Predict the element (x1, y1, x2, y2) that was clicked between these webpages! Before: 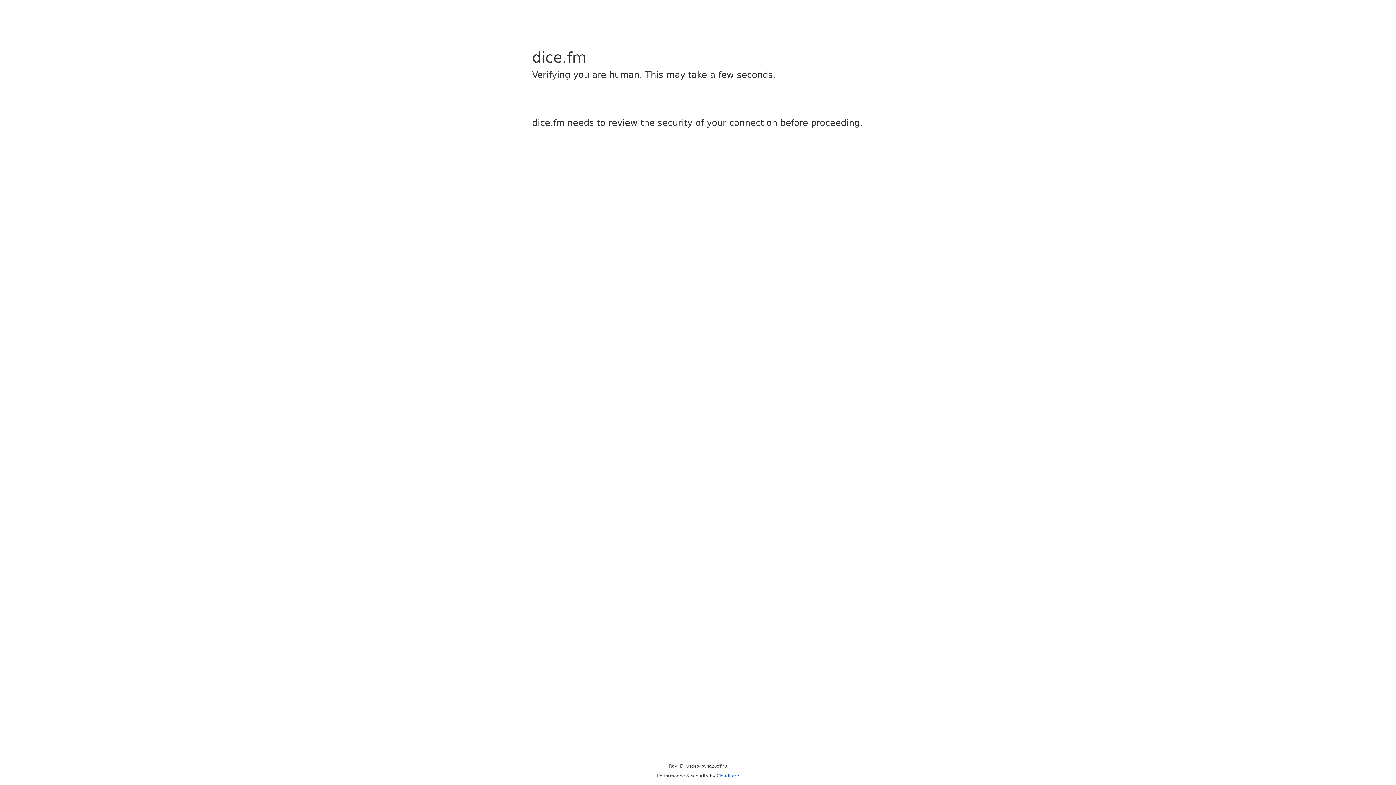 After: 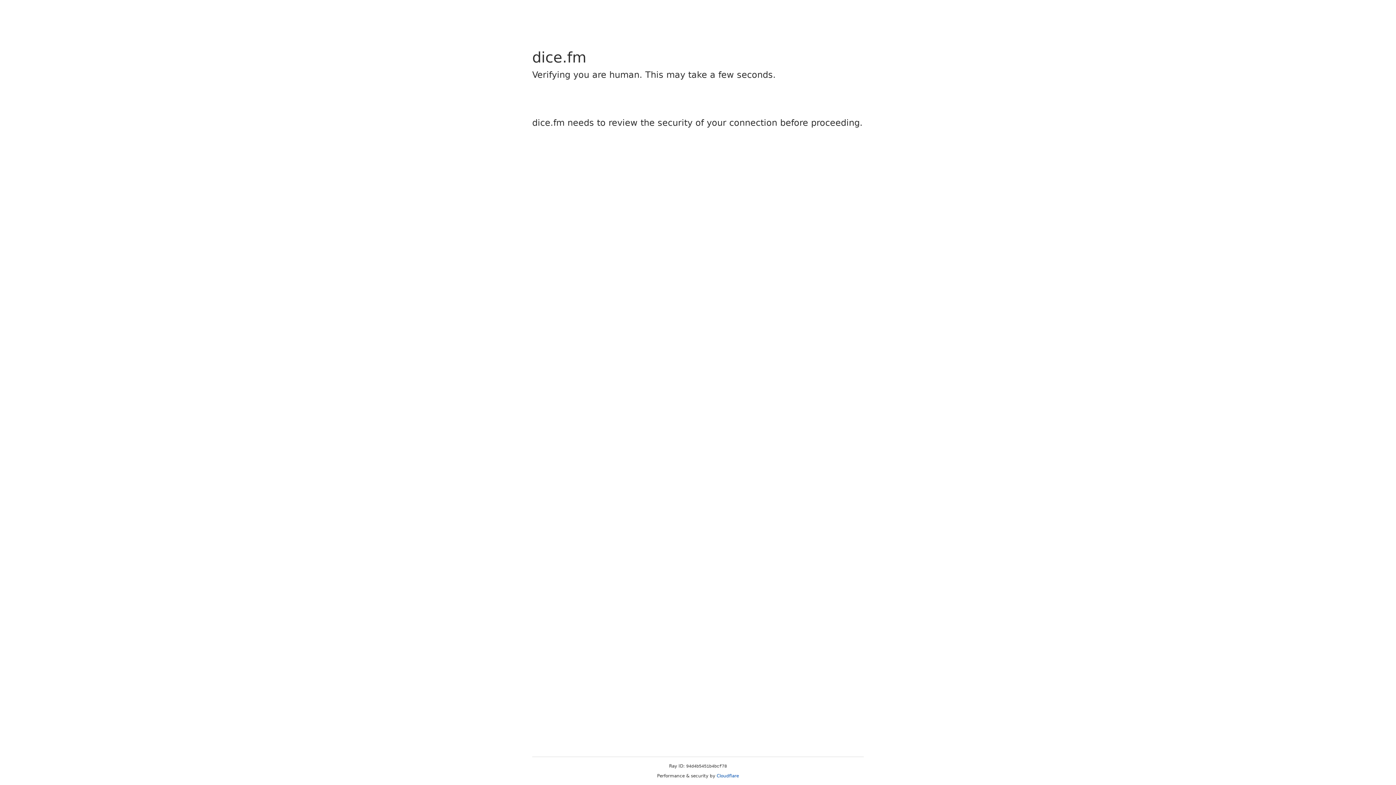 Action: bbox: (716, 773, 739, 778) label: Cloudflare